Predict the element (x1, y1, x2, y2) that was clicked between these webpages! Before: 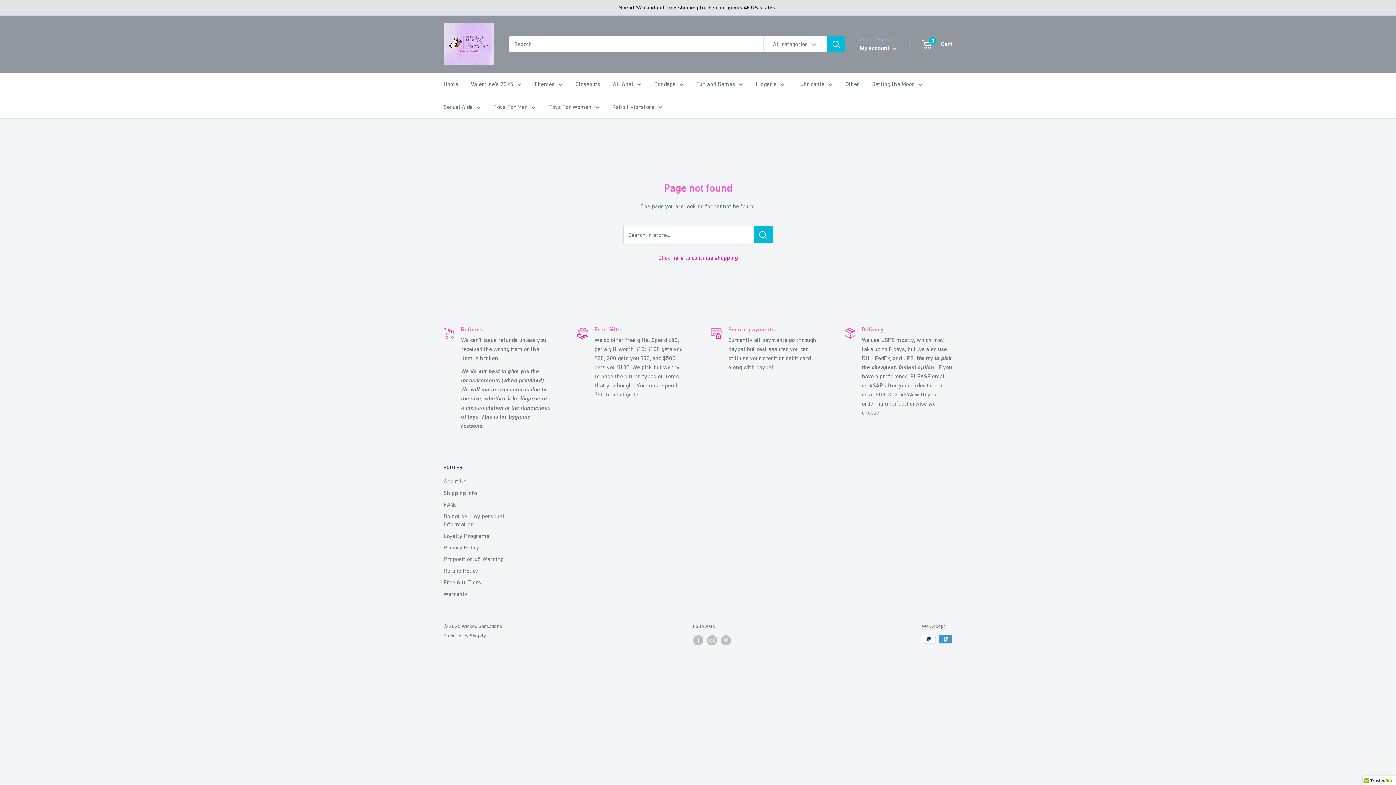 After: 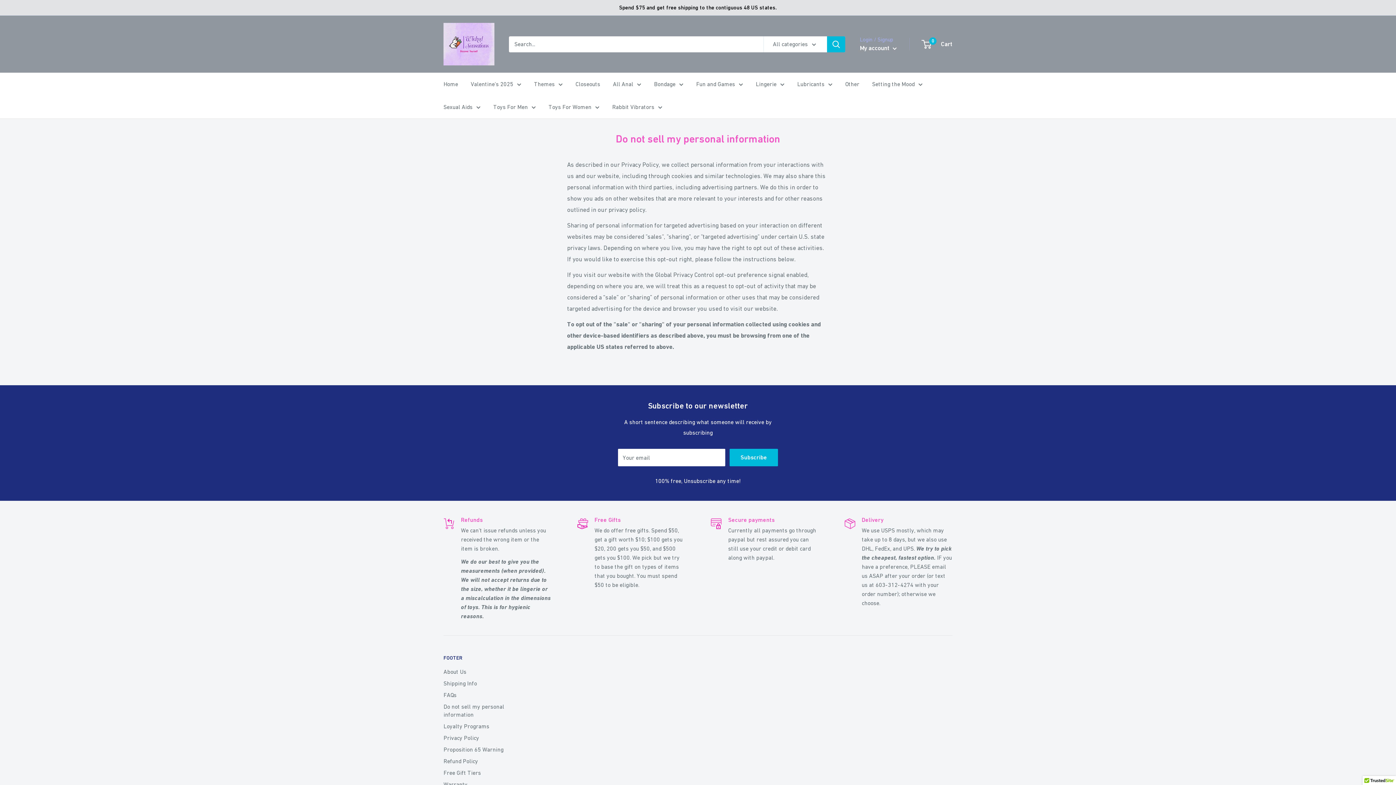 Action: label: Do not sell my personal information bbox: (443, 510, 527, 530)